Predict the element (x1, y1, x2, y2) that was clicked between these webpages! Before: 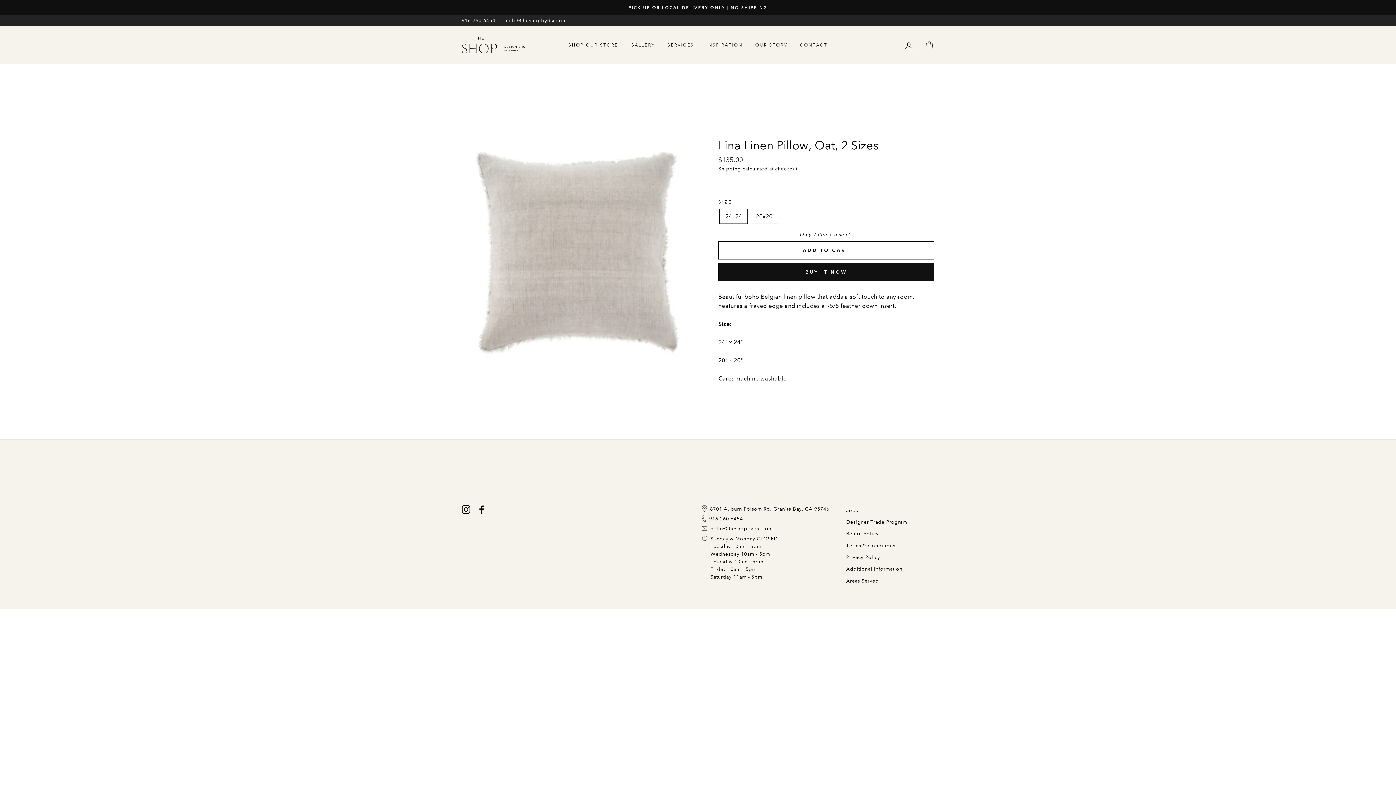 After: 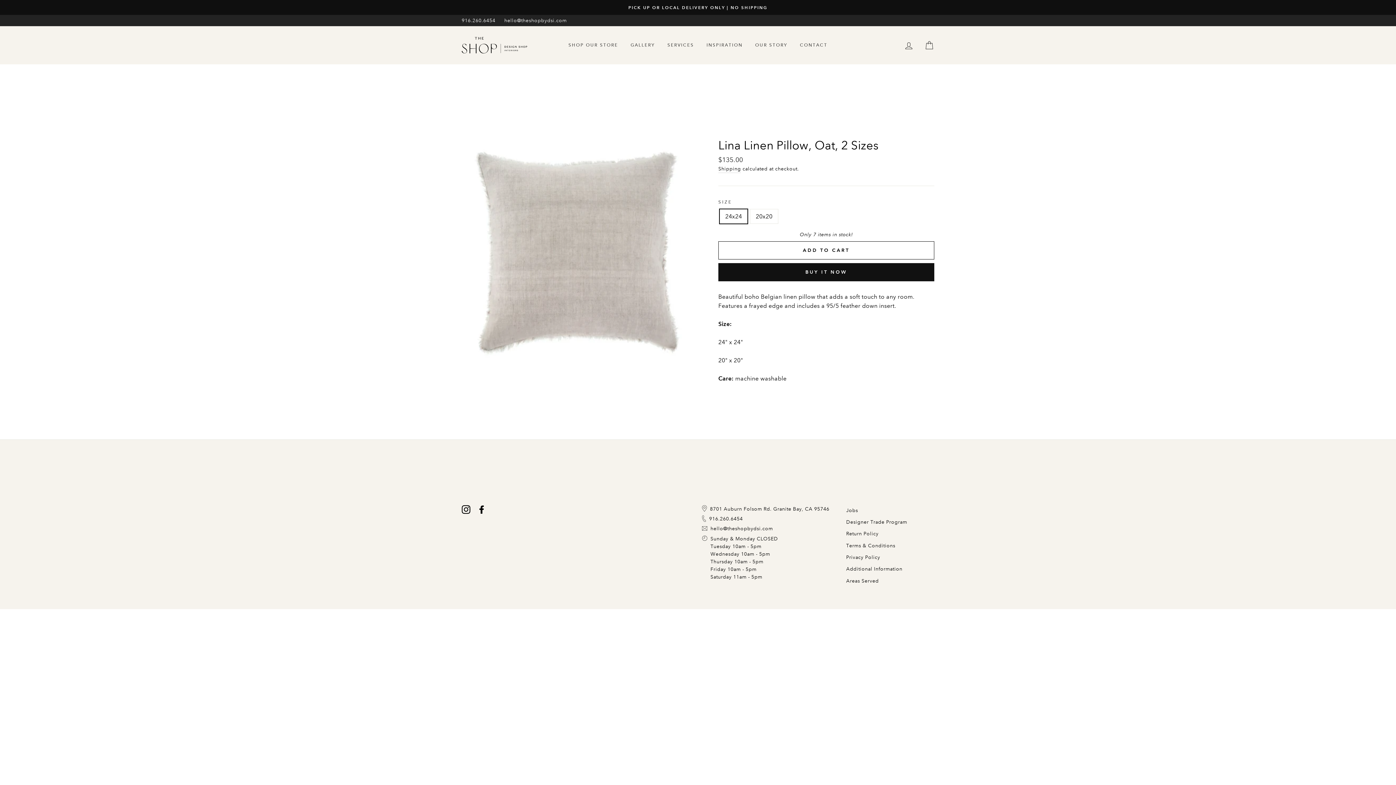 Action: label: Instagram bbox: (461, 505, 470, 514)